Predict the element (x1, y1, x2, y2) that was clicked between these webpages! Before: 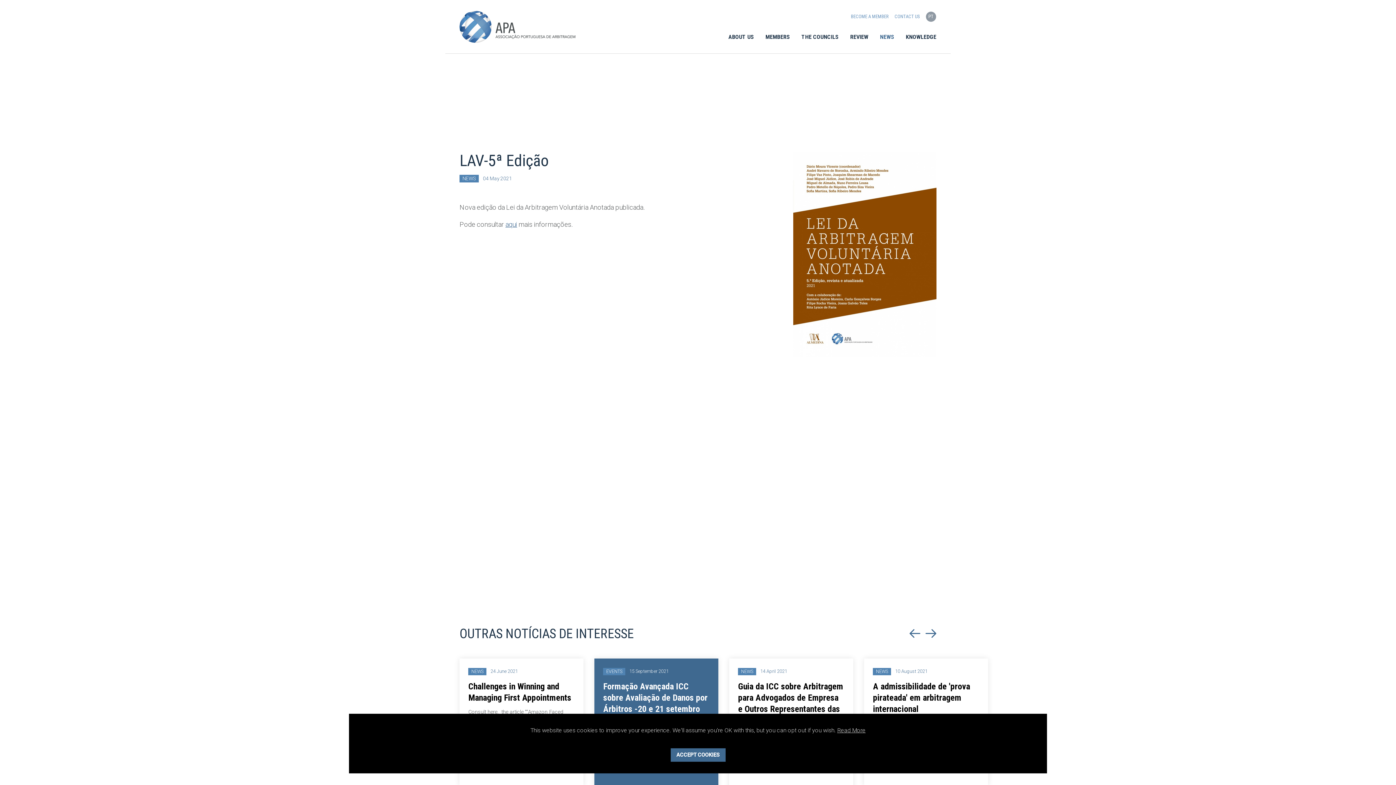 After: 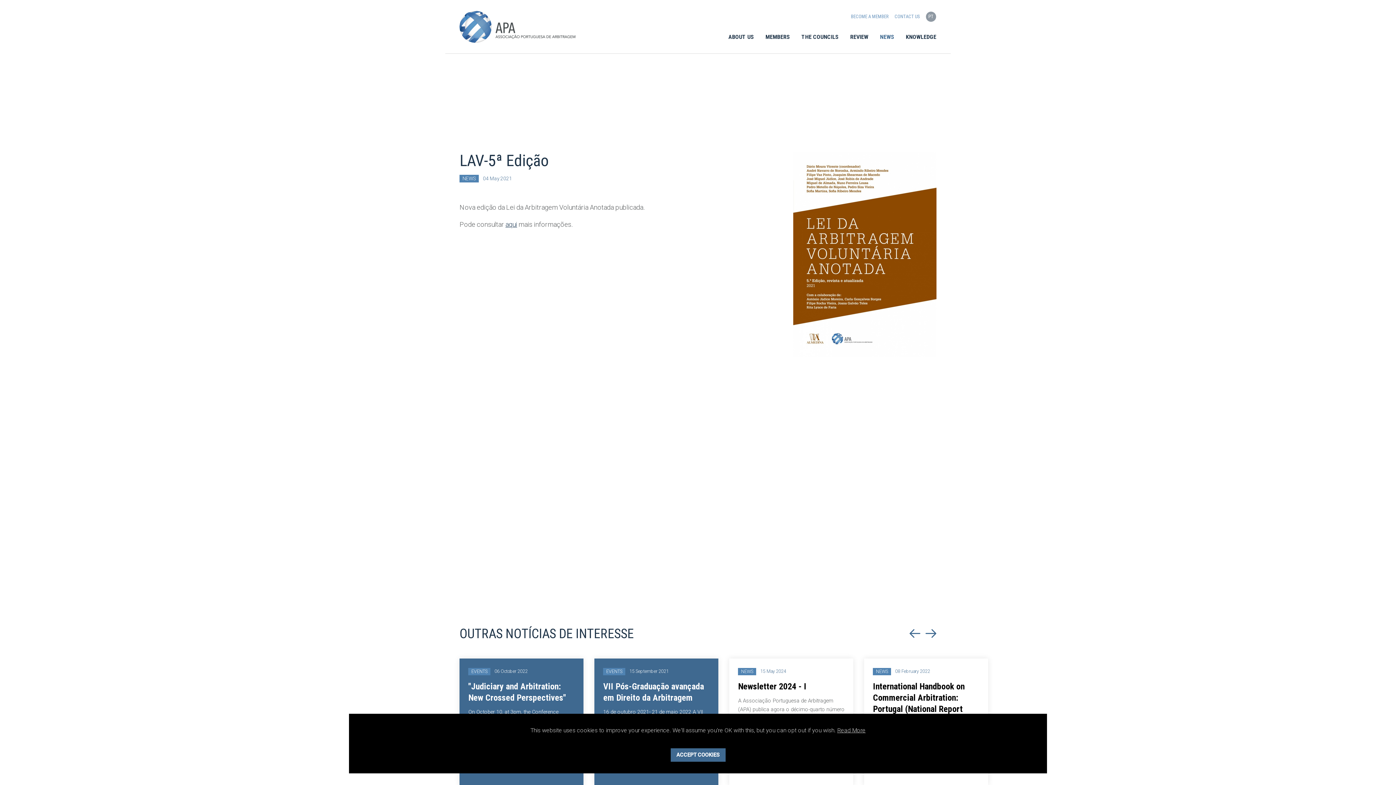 Action: label: aqui bbox: (505, 218, 517, 230)